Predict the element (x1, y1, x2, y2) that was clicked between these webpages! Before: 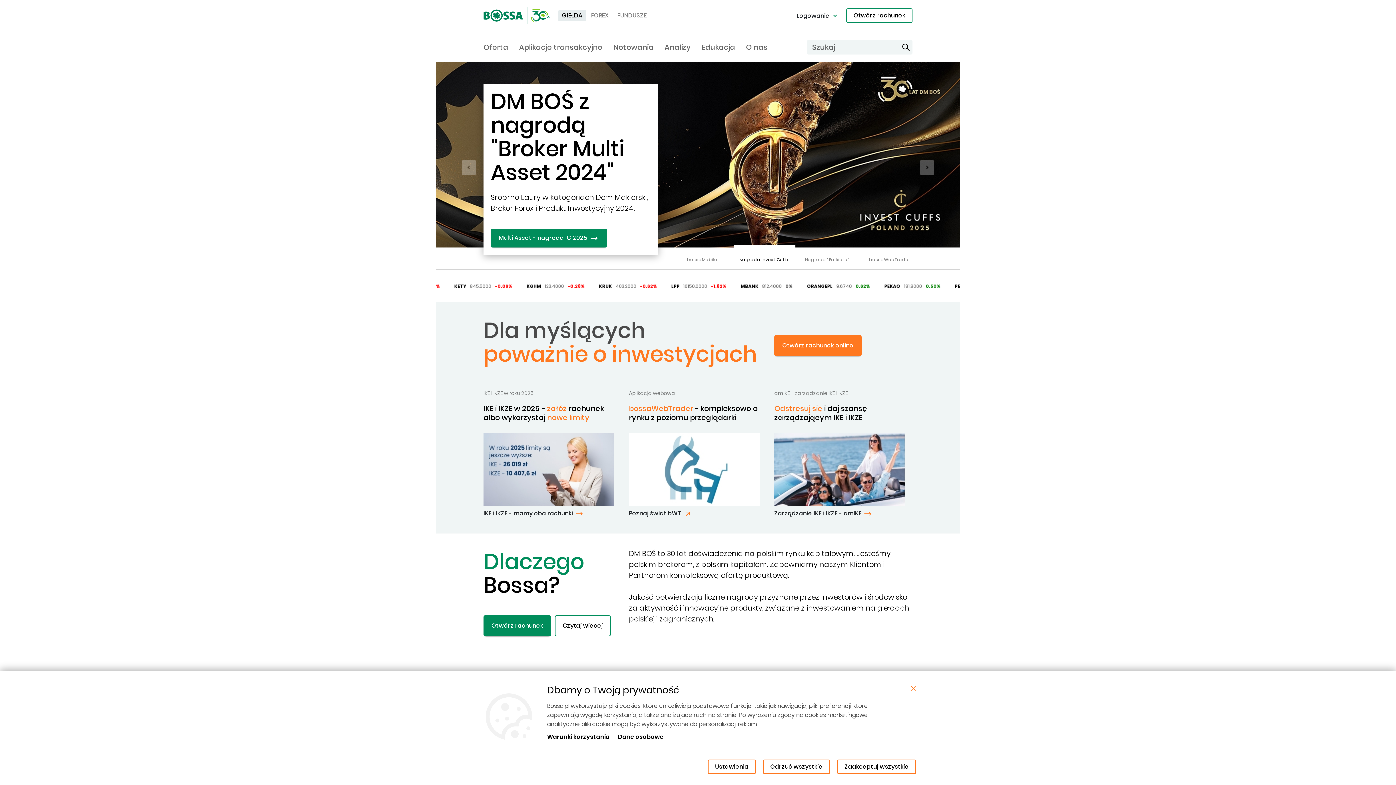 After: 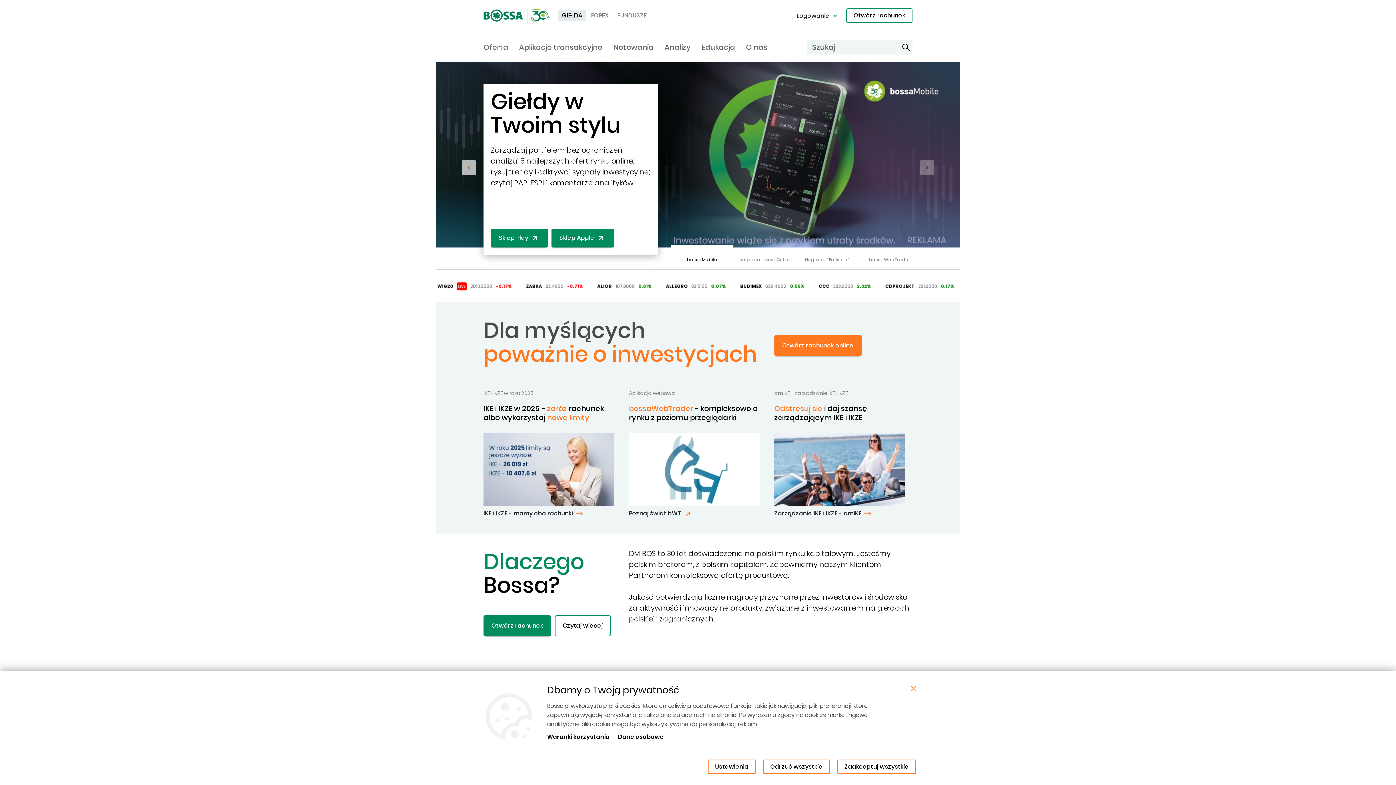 Action: bbox: (461, 160, 476, 175) label: Previous Slide